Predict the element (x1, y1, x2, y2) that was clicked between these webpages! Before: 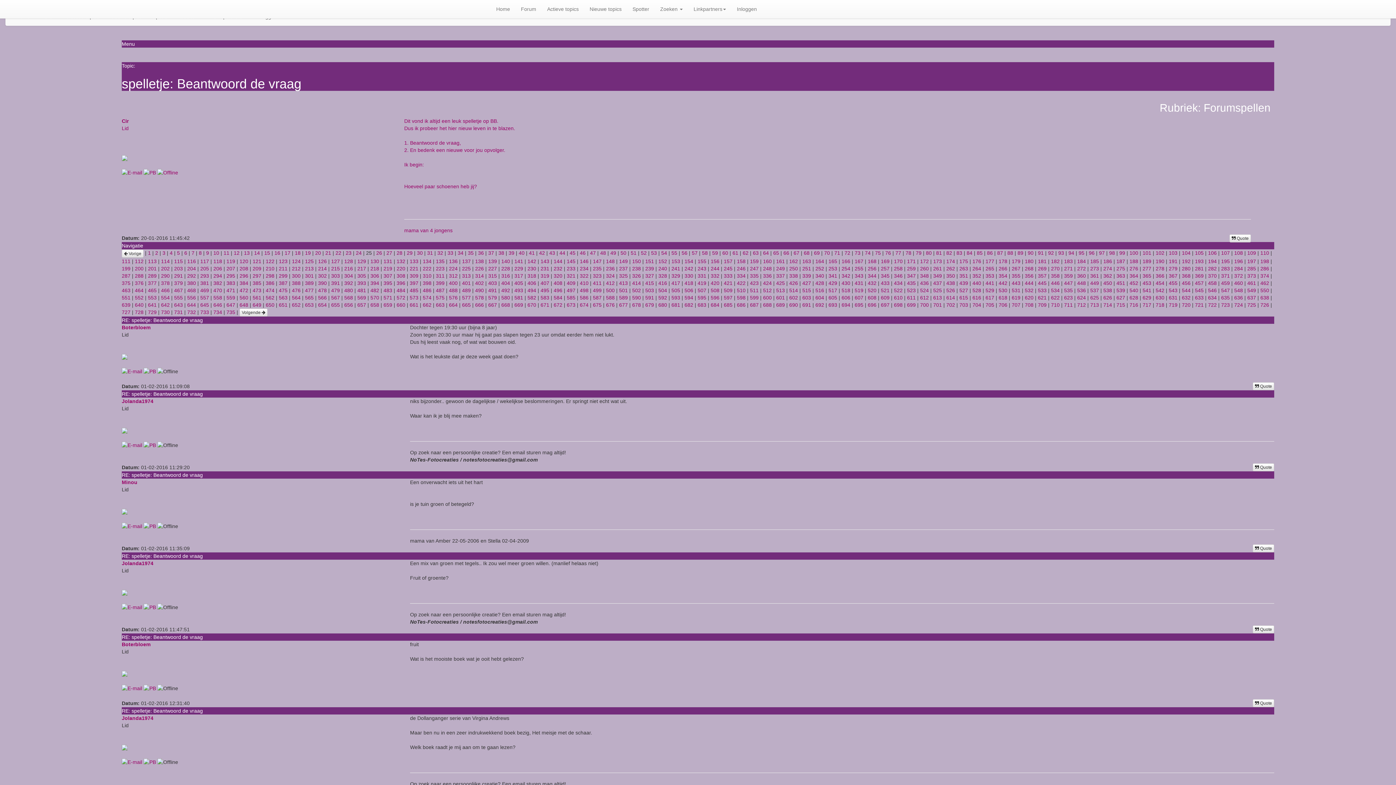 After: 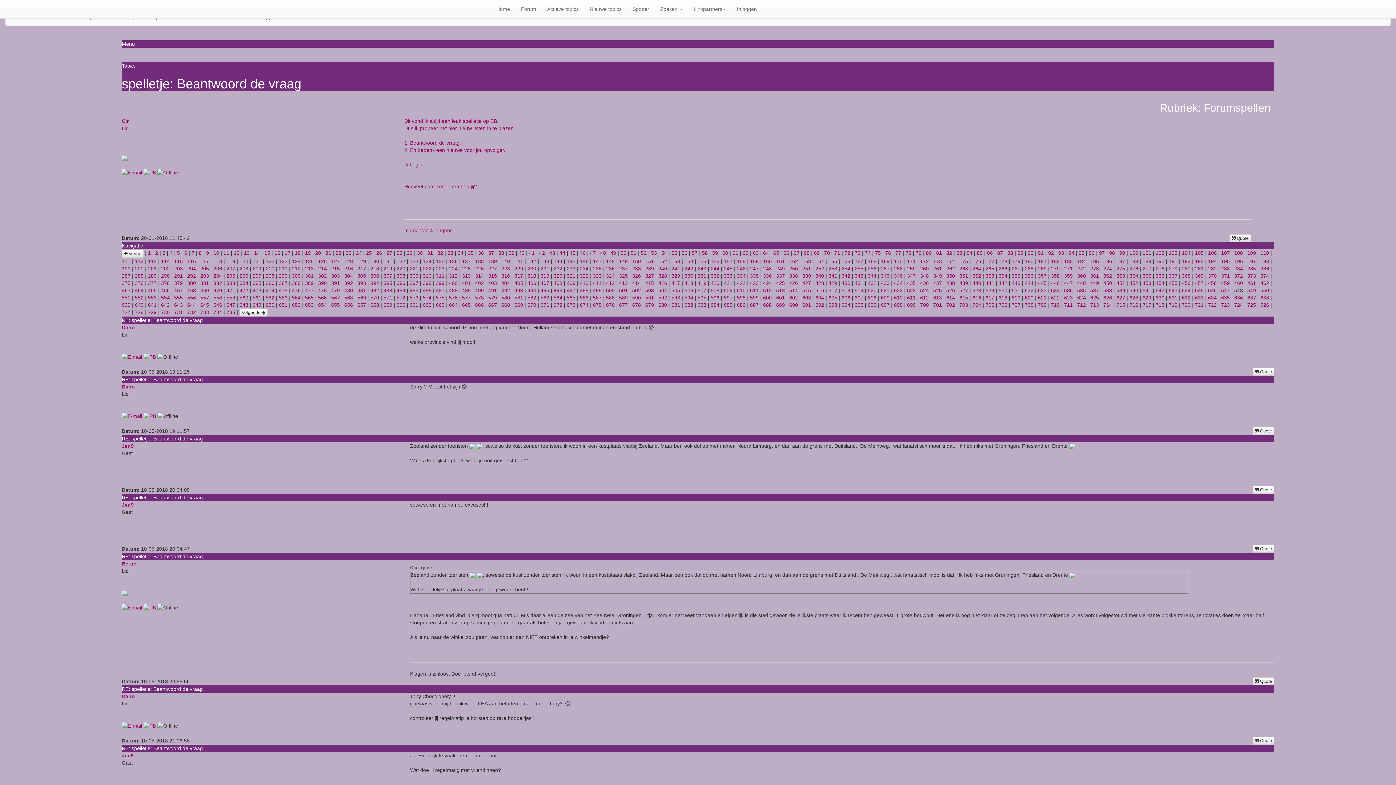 Action: label: 548 bbox: (1234, 287, 1243, 293)